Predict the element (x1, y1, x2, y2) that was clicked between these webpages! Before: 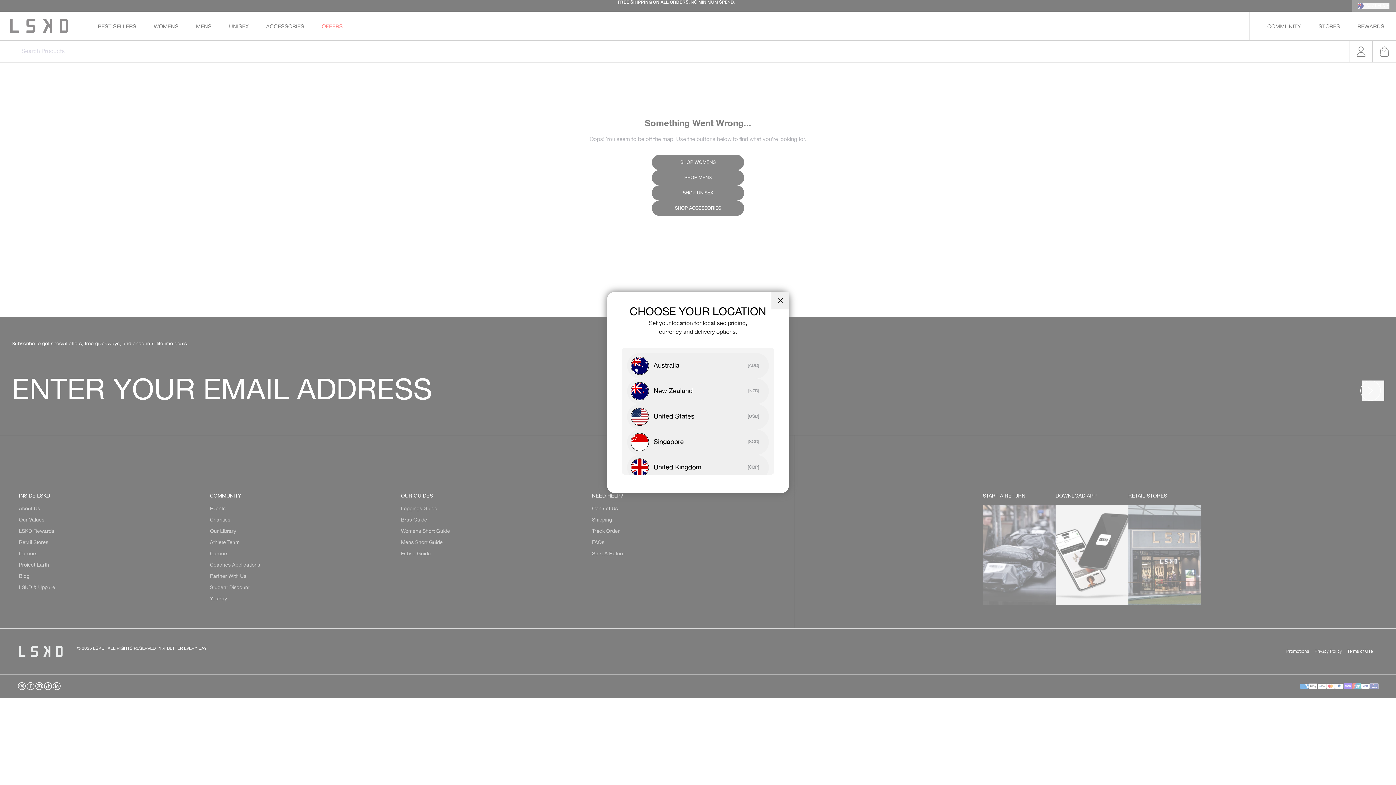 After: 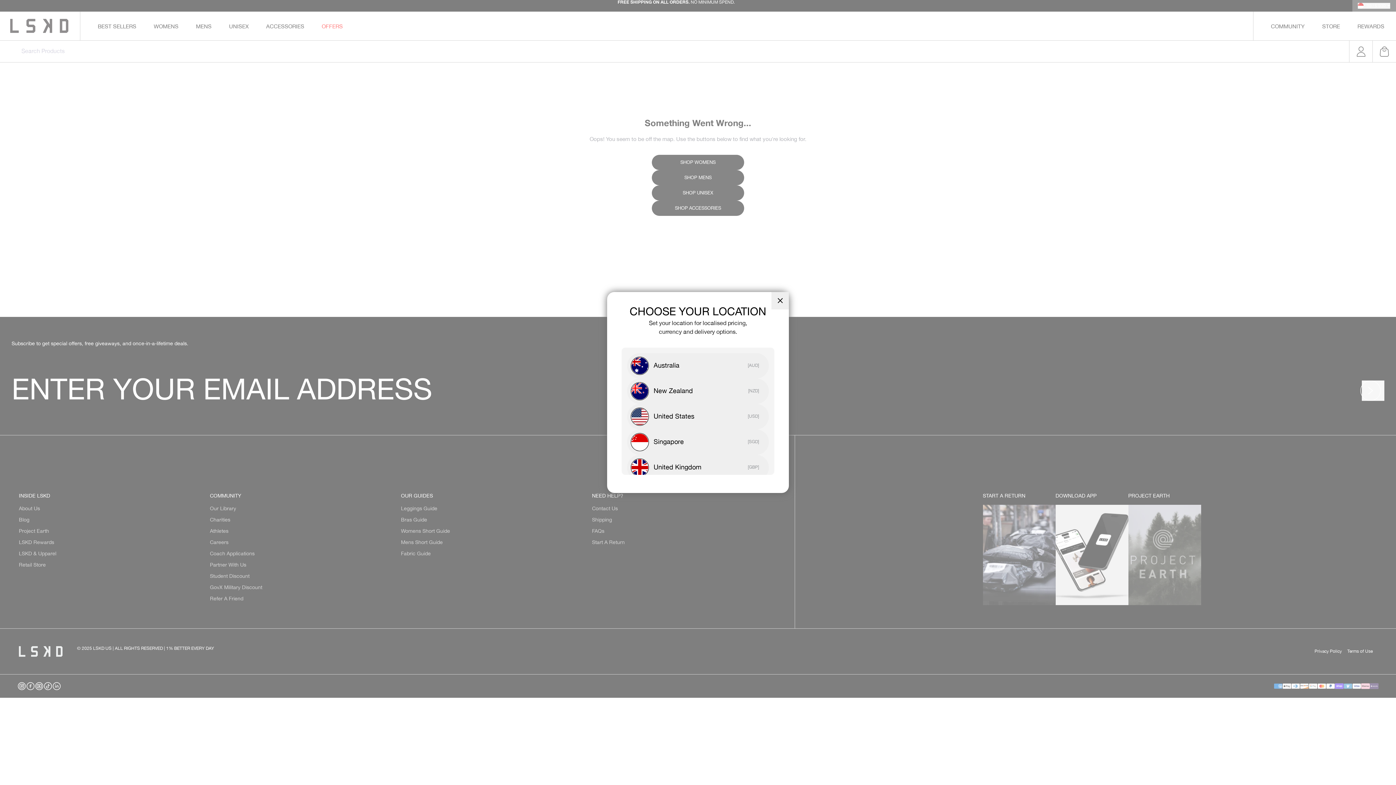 Action: bbox: (627, 429, 769, 455) label: Singapore
[SGD]